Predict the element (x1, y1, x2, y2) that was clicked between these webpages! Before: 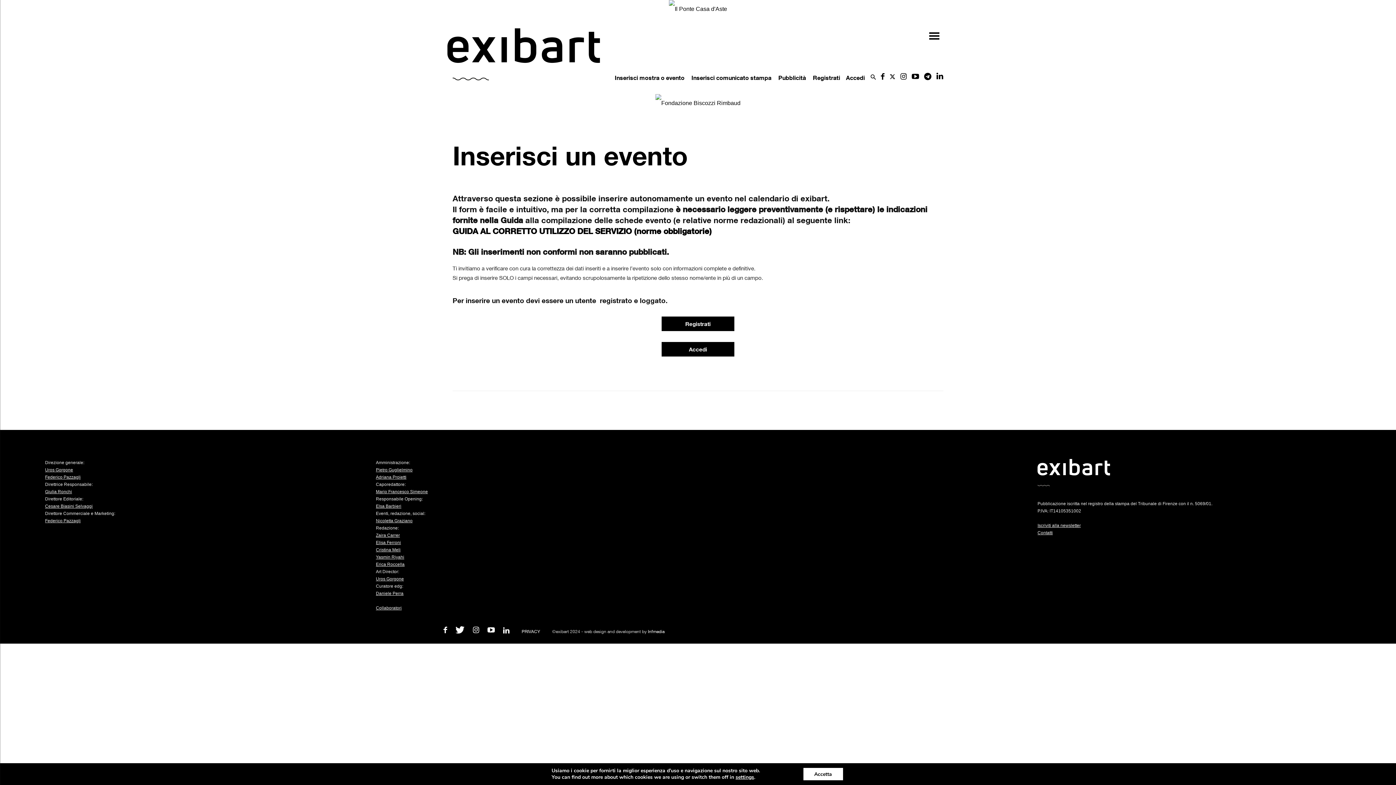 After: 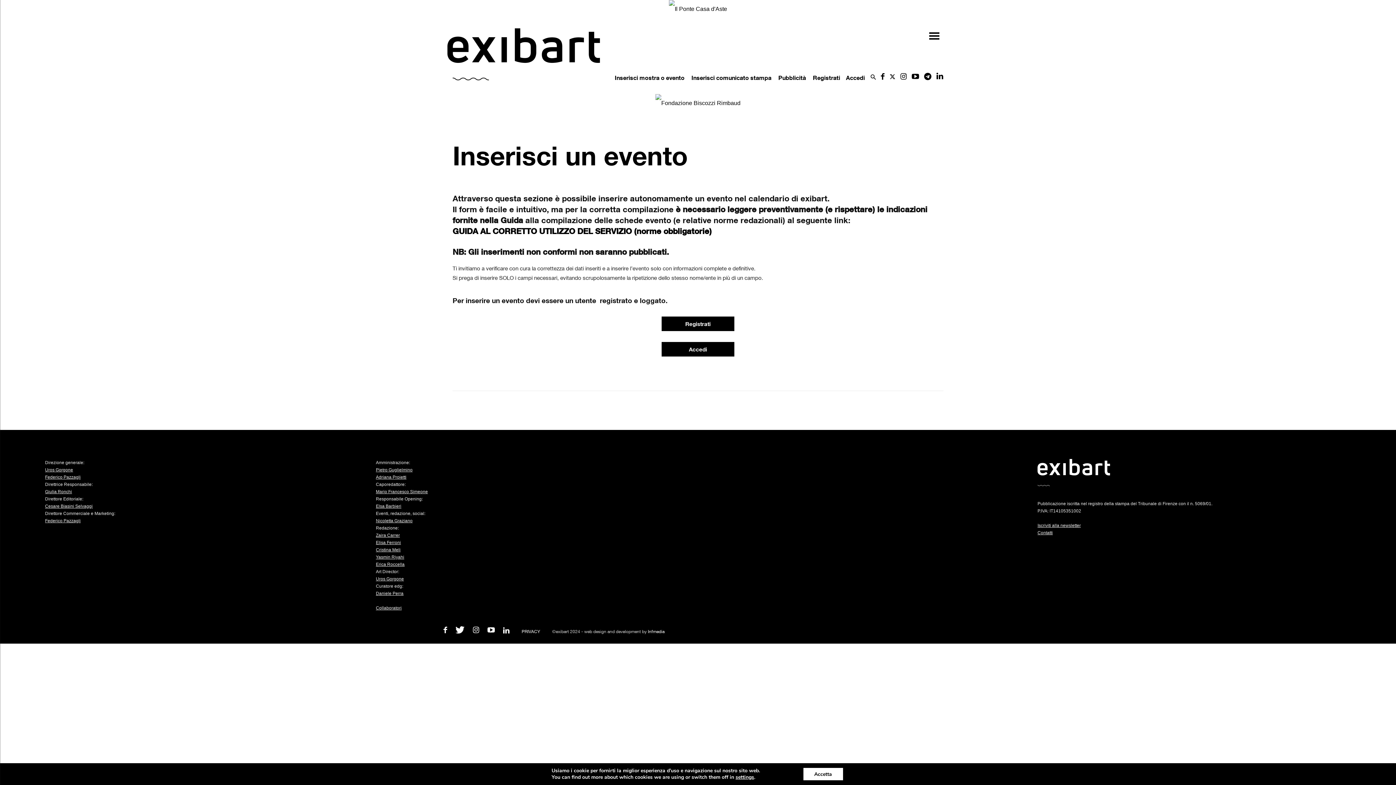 Action: label: Inserisci mostra o evento bbox: (614, 74, 690, 81)